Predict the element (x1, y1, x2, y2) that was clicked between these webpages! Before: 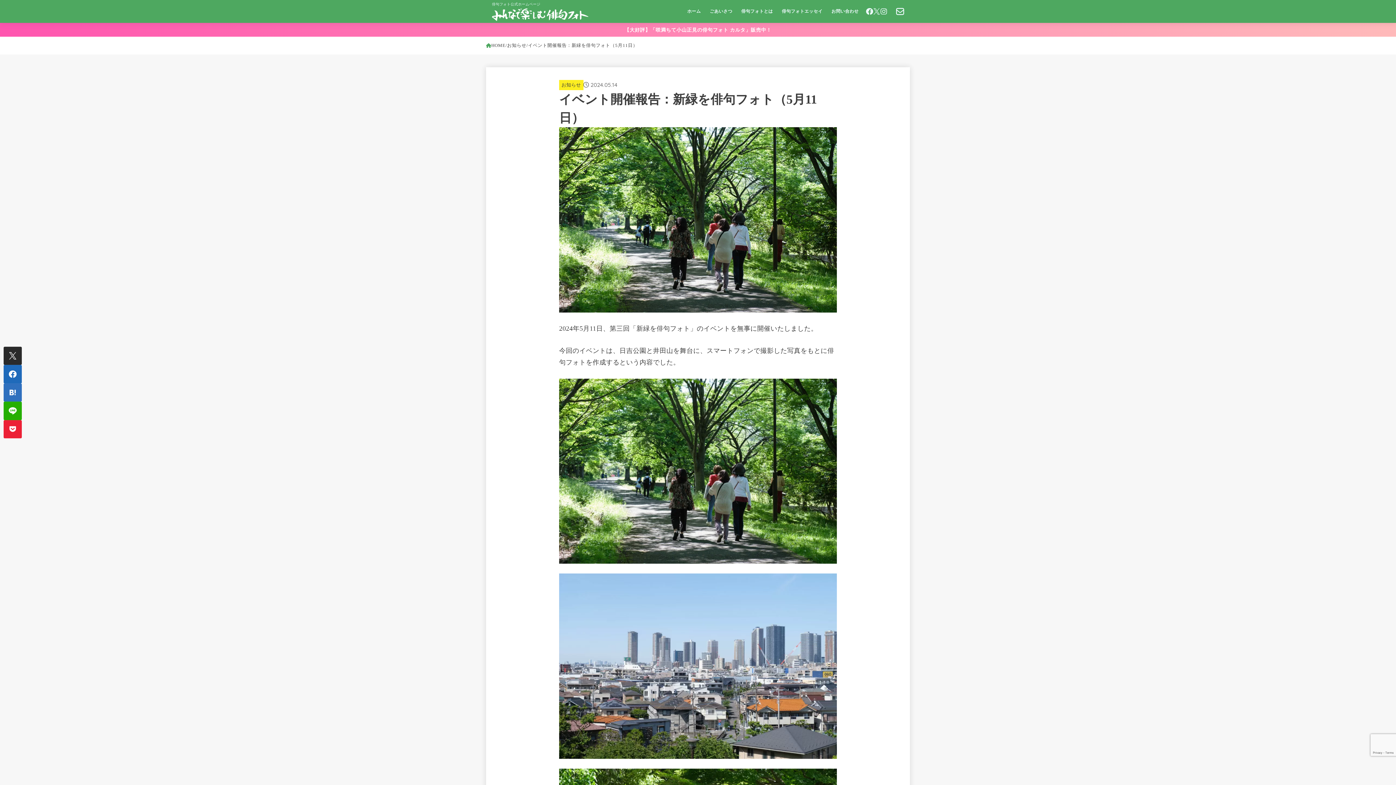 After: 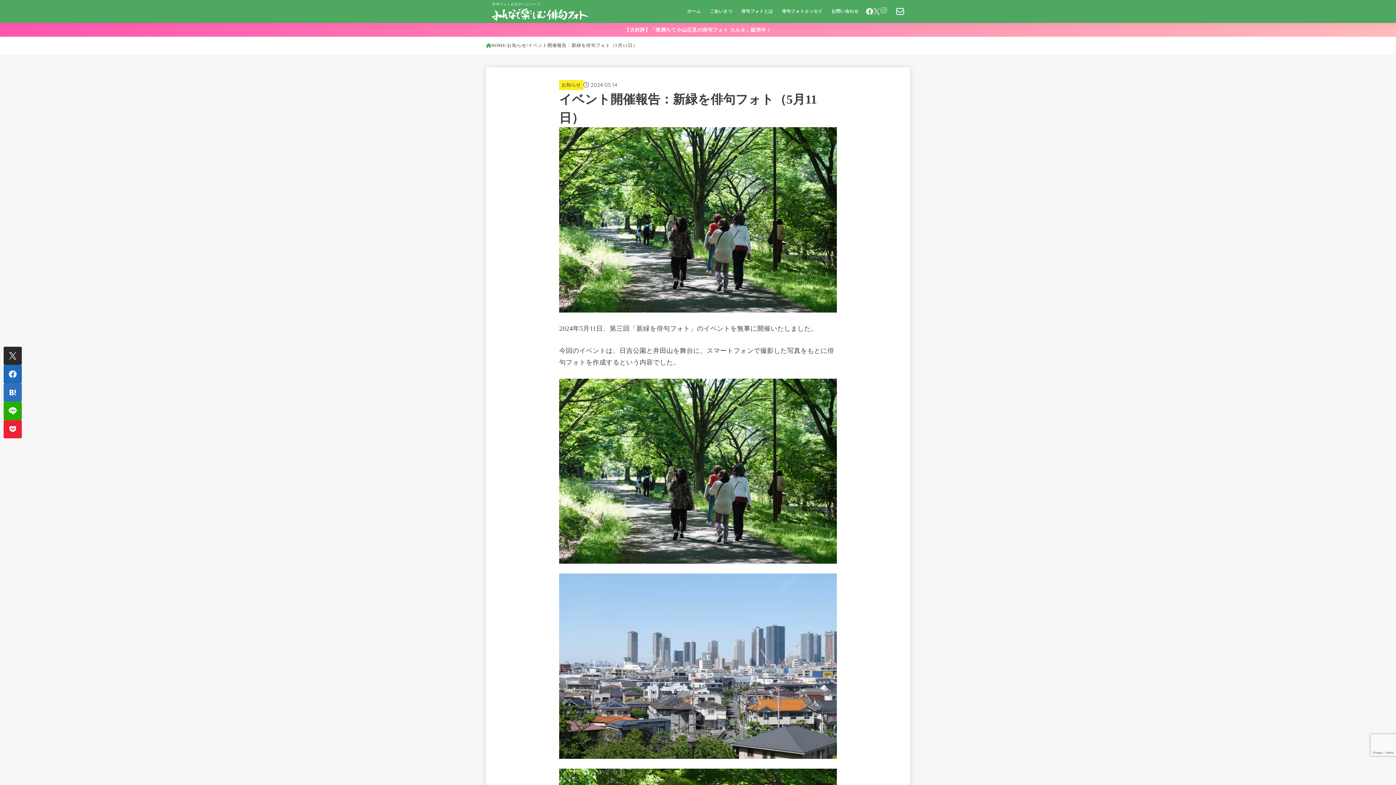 Action: label: Instagram bbox: (880, 7, 887, 15)